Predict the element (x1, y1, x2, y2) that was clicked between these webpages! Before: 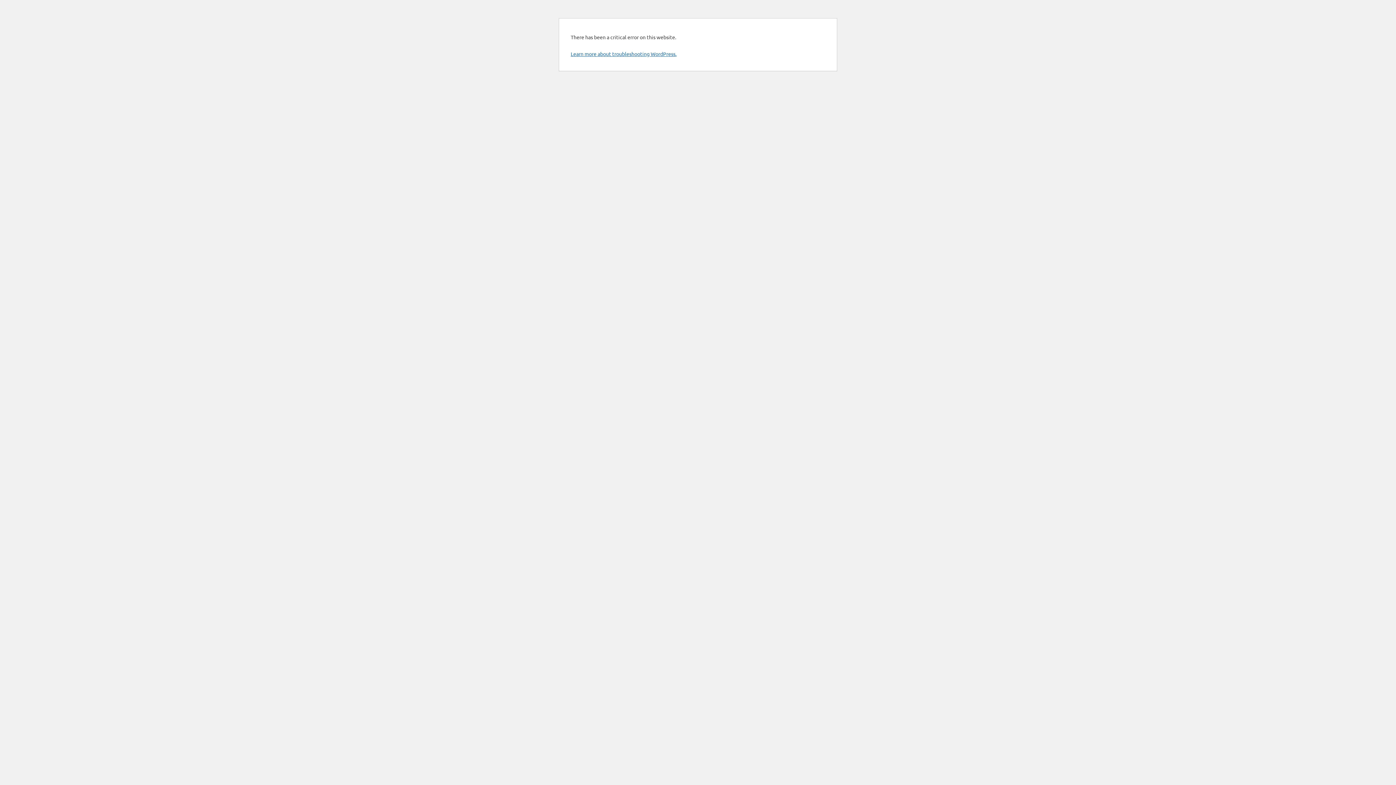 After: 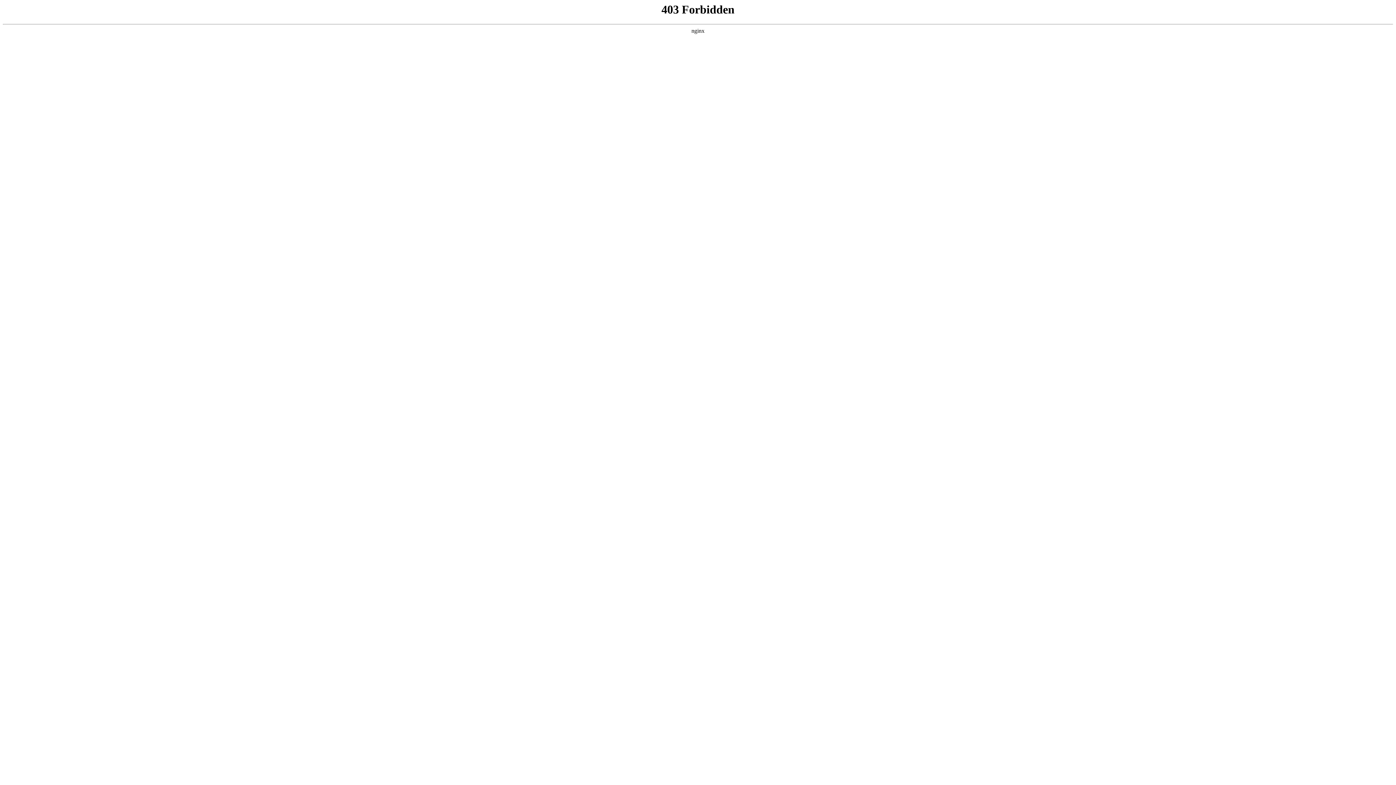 Action: bbox: (570, 50, 676, 57) label: Learn more about troubleshooting WordPress.